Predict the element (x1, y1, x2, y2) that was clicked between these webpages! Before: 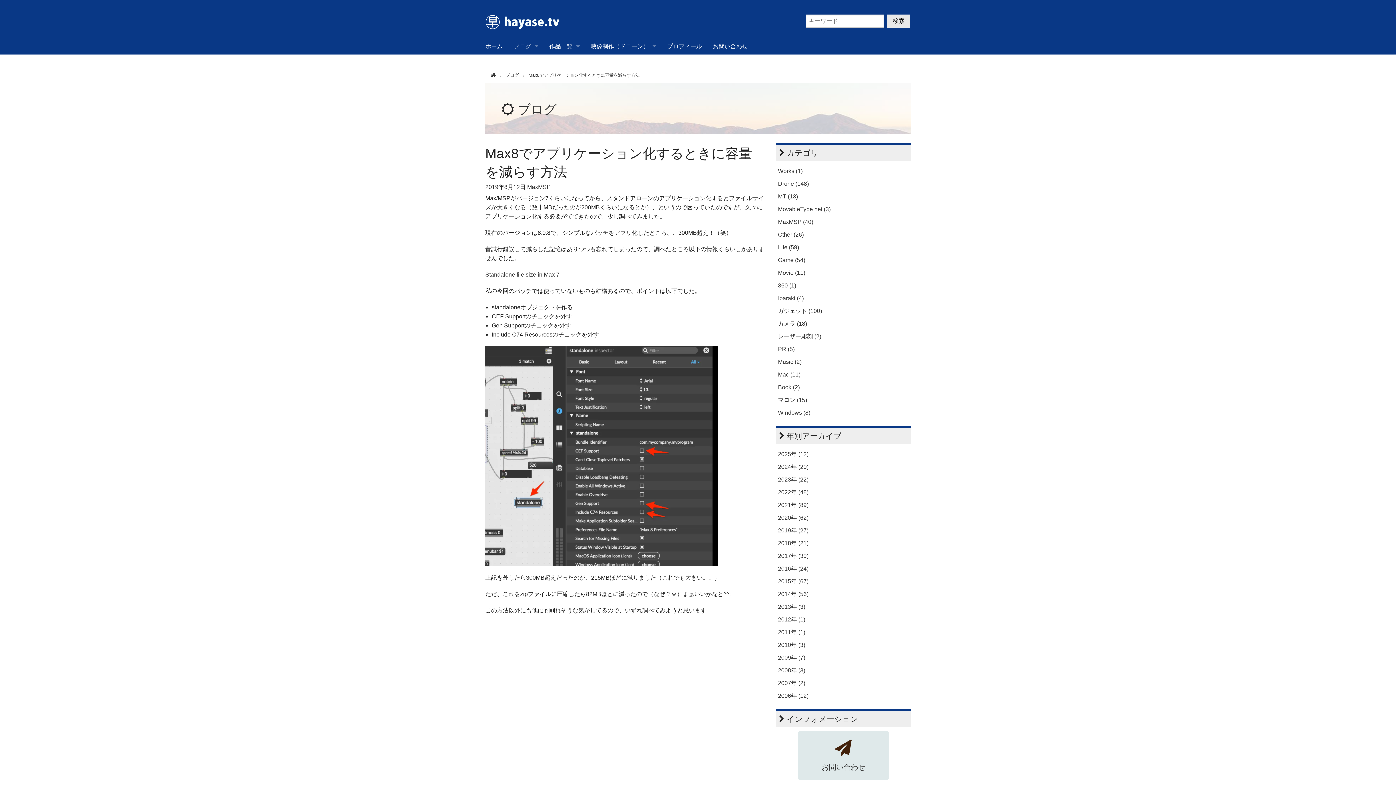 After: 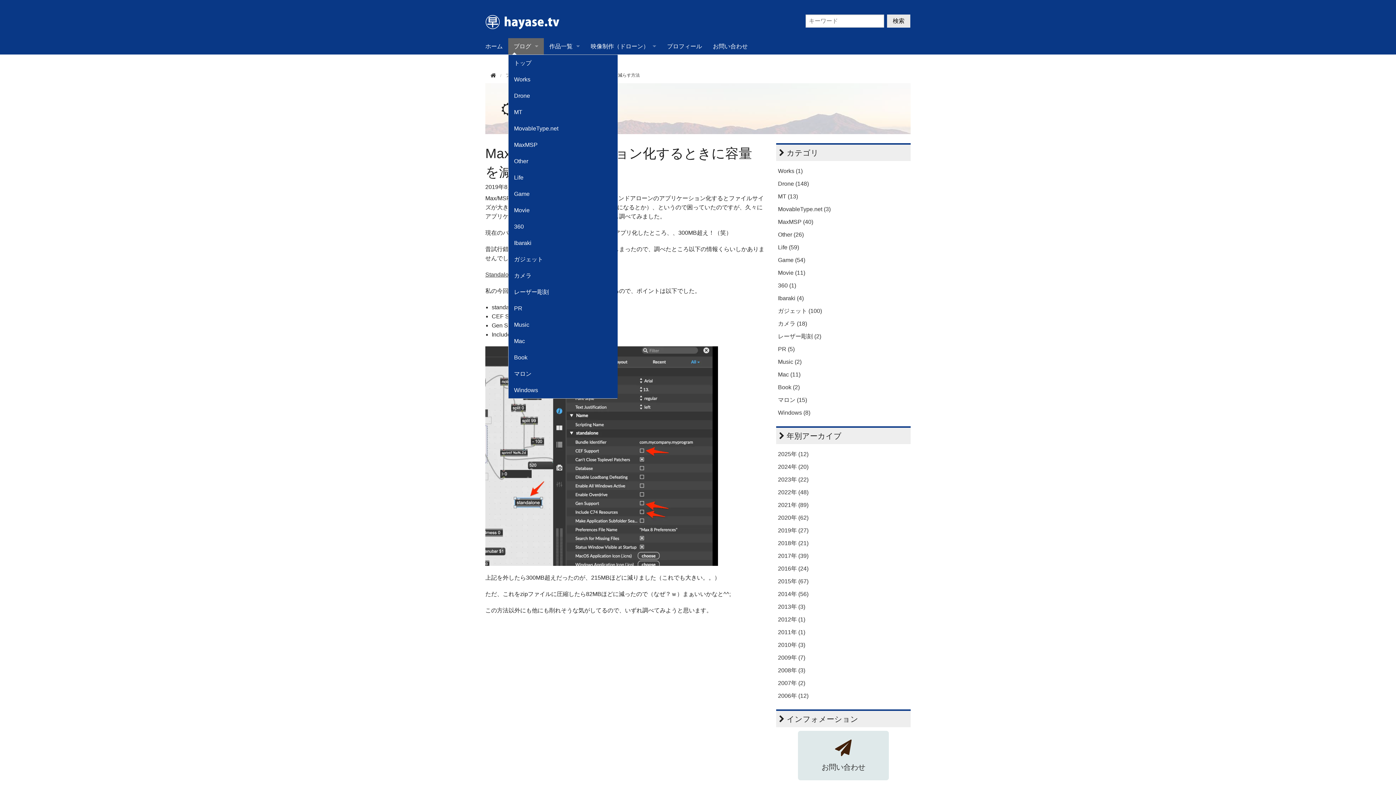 Action: bbox: (508, 38, 544, 54) label: ブログ